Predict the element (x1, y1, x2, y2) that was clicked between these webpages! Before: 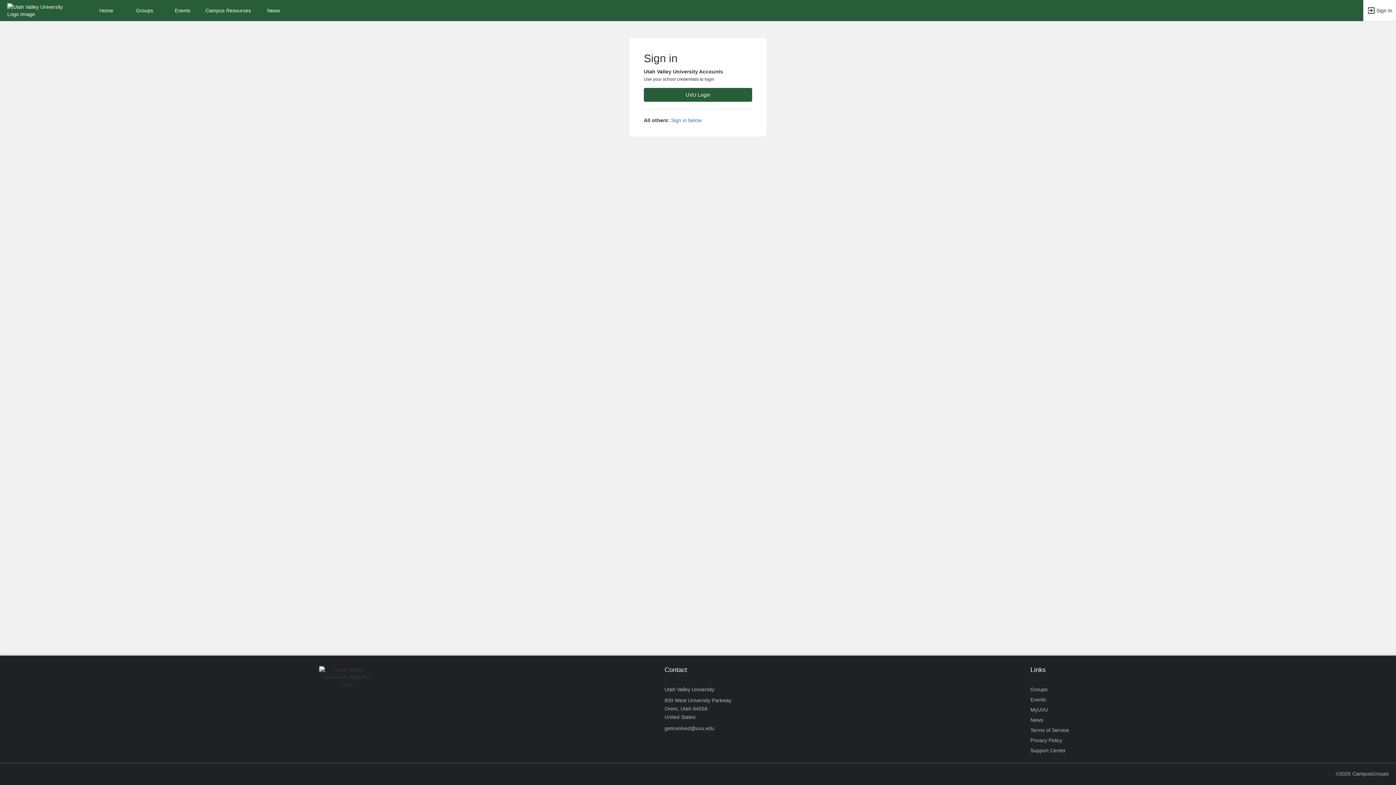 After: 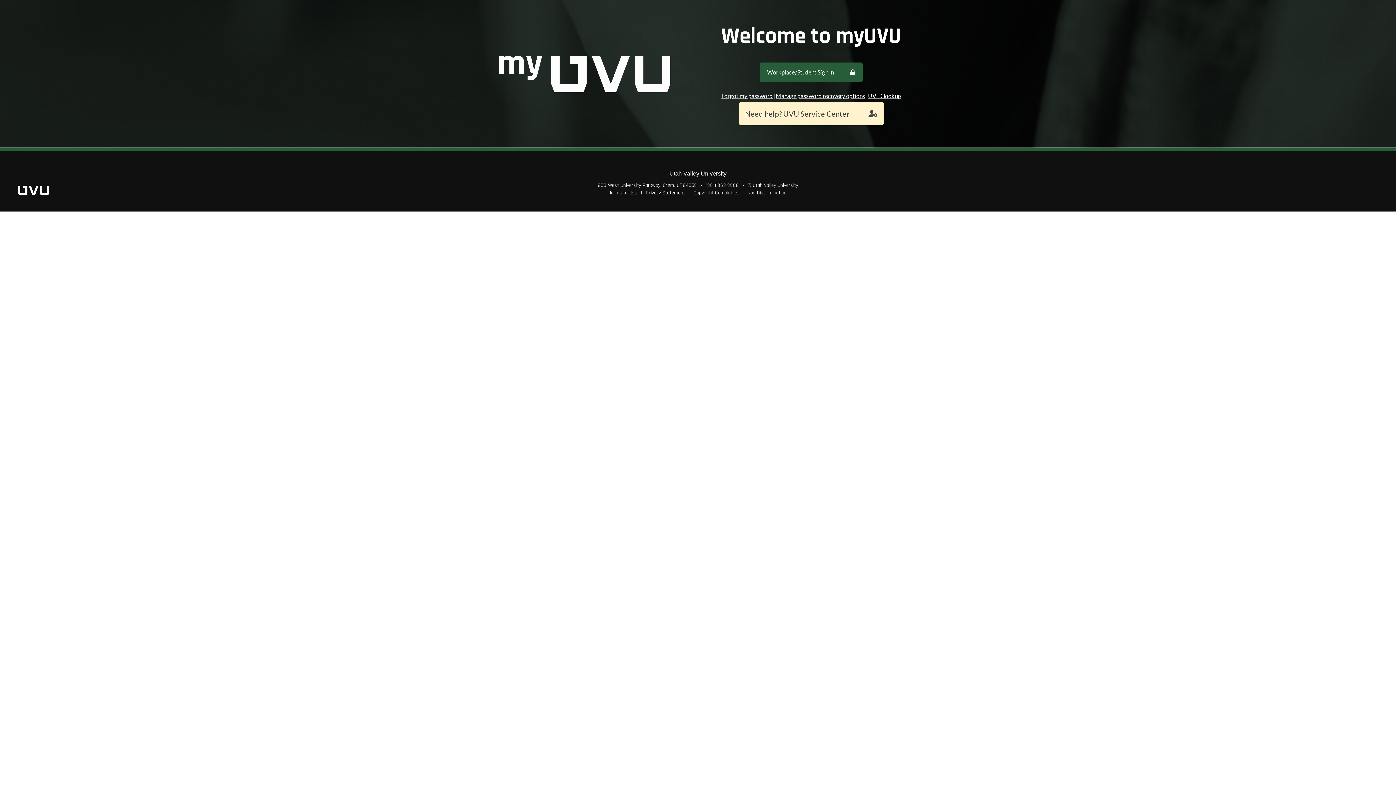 Action: bbox: (201, 0, 254, 21) label: Campus Resources